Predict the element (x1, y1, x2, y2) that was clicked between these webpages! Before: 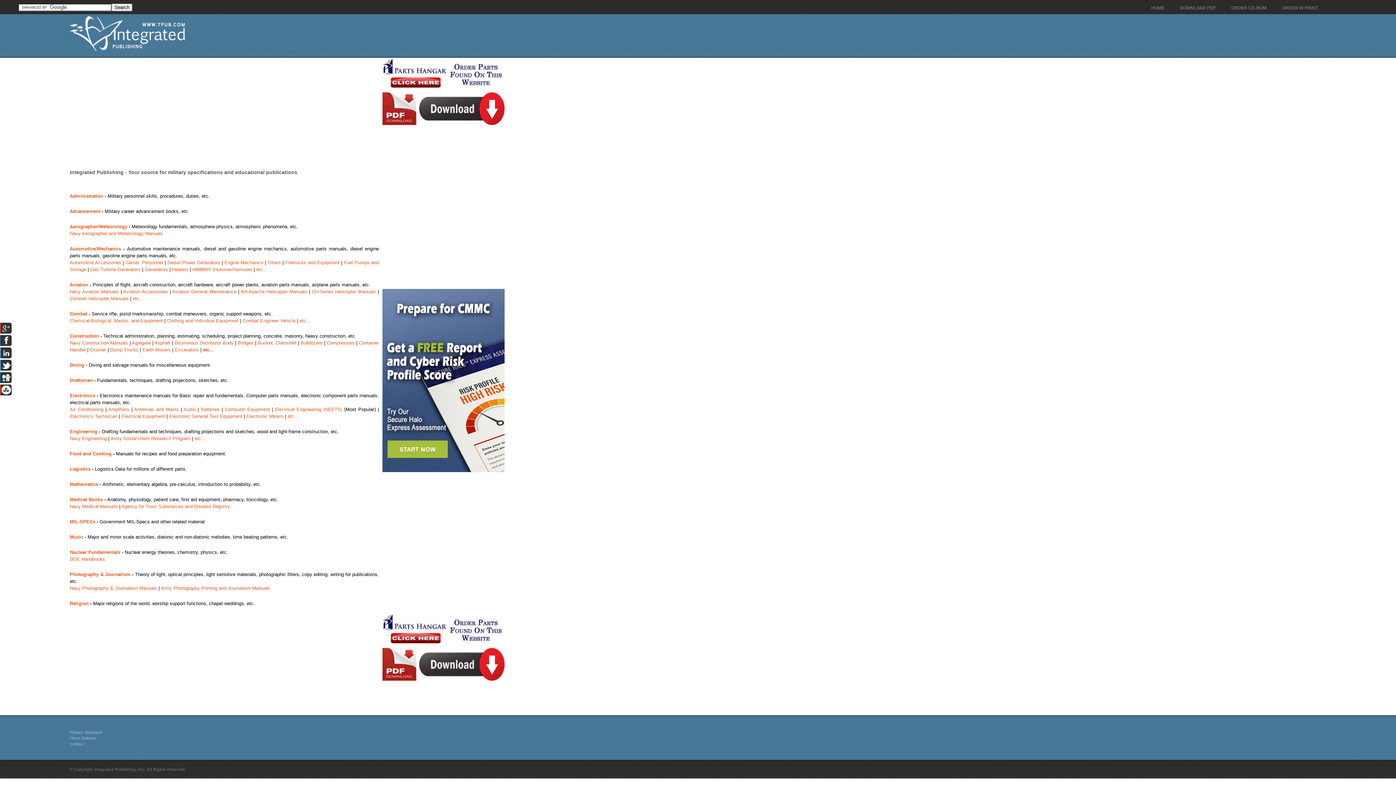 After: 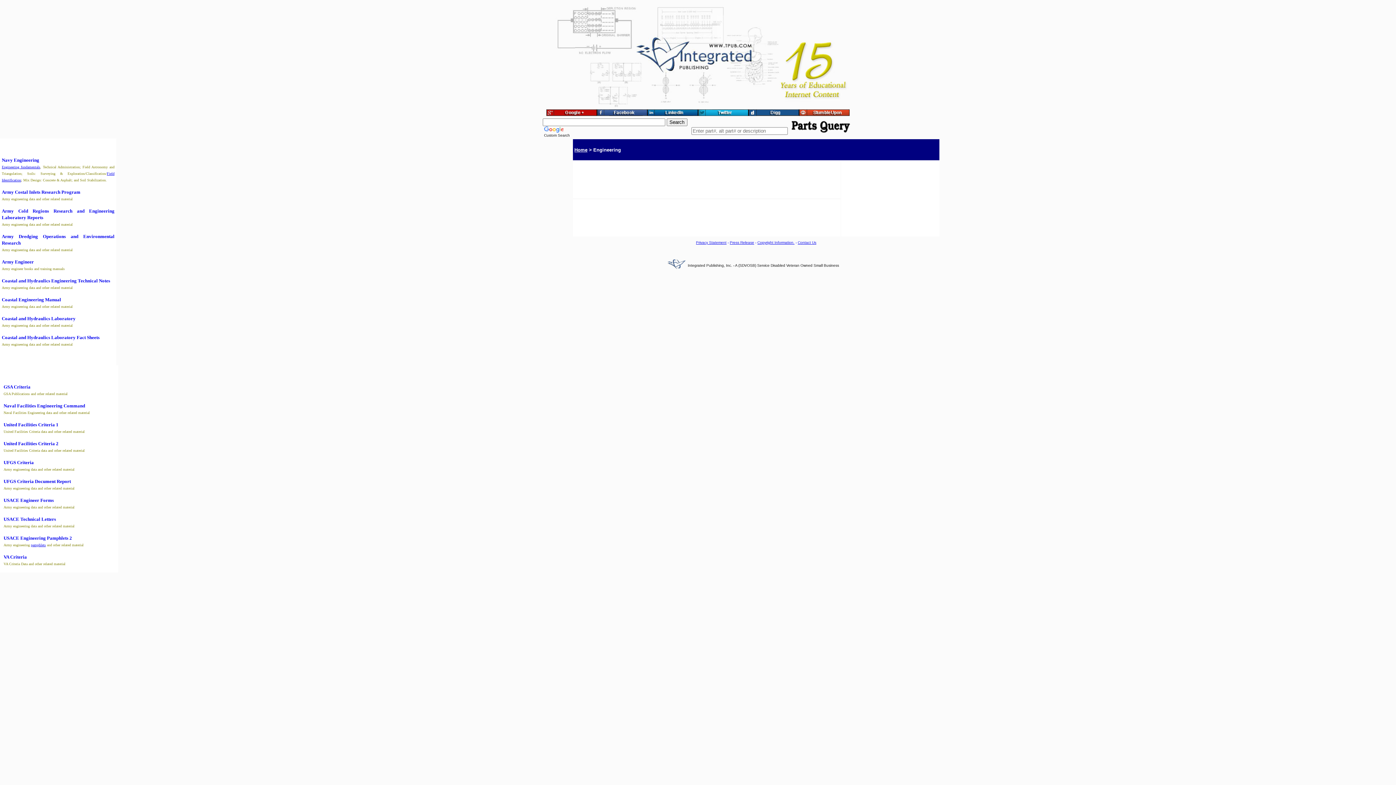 Action: bbox: (194, 435, 205, 441) label: etc...